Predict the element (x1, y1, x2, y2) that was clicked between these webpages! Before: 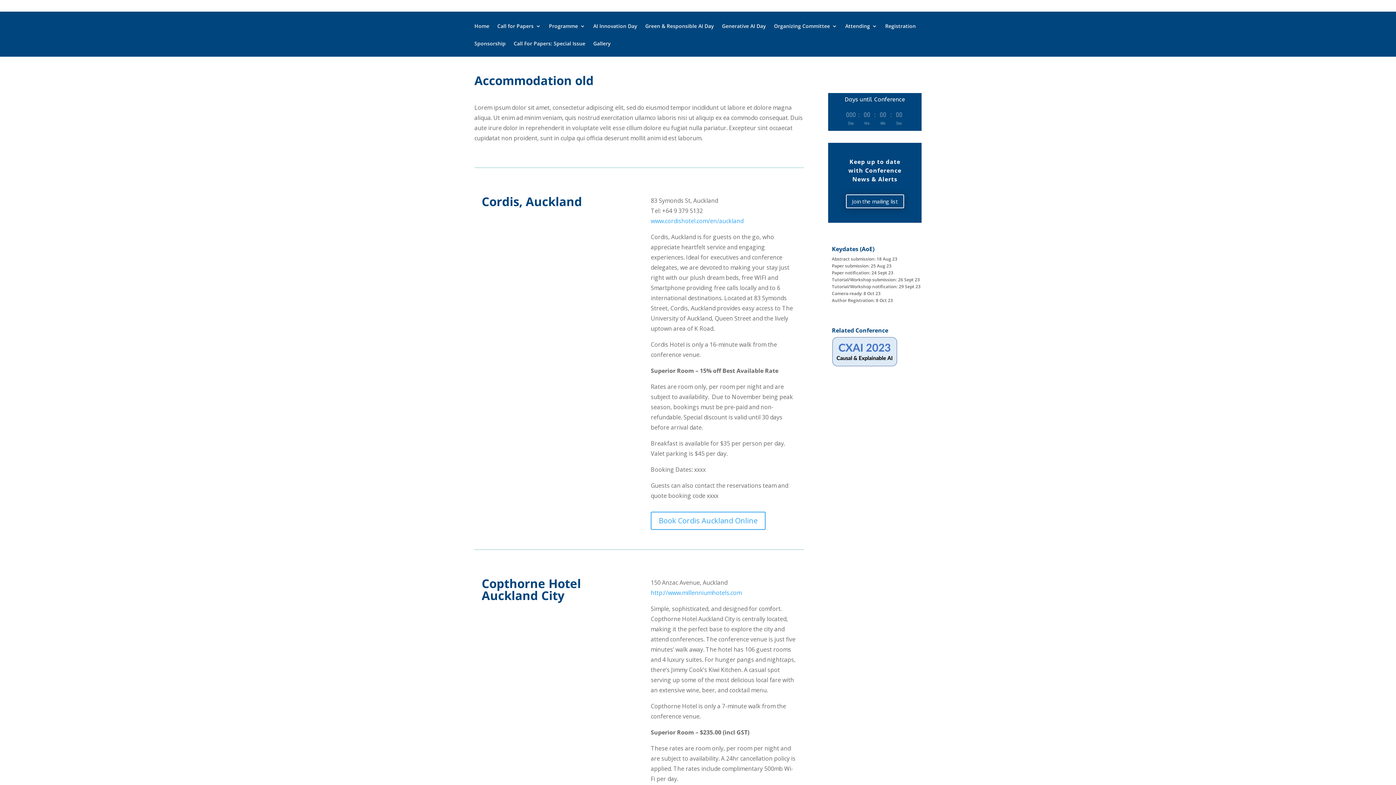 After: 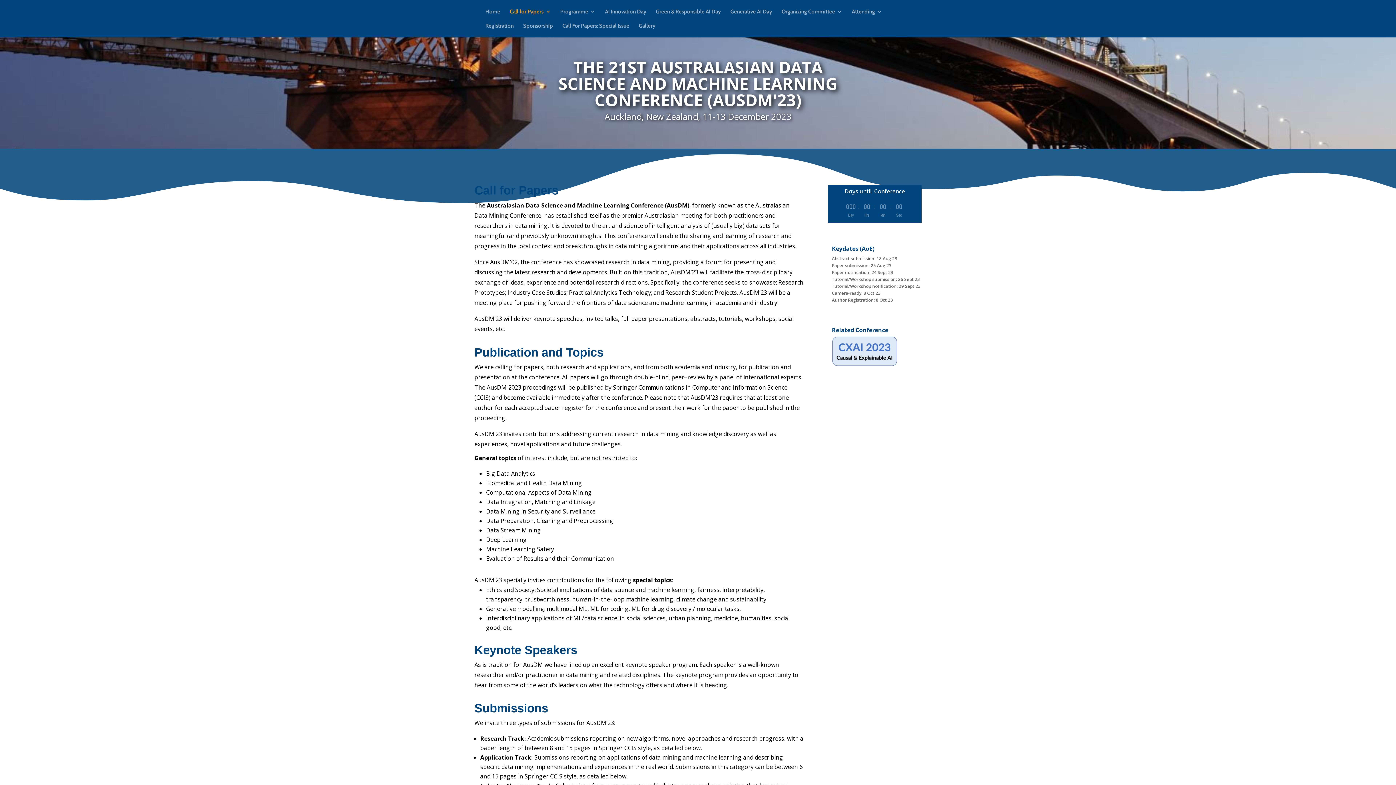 Action: label: Call for Papers bbox: (497, 23, 541, 39)